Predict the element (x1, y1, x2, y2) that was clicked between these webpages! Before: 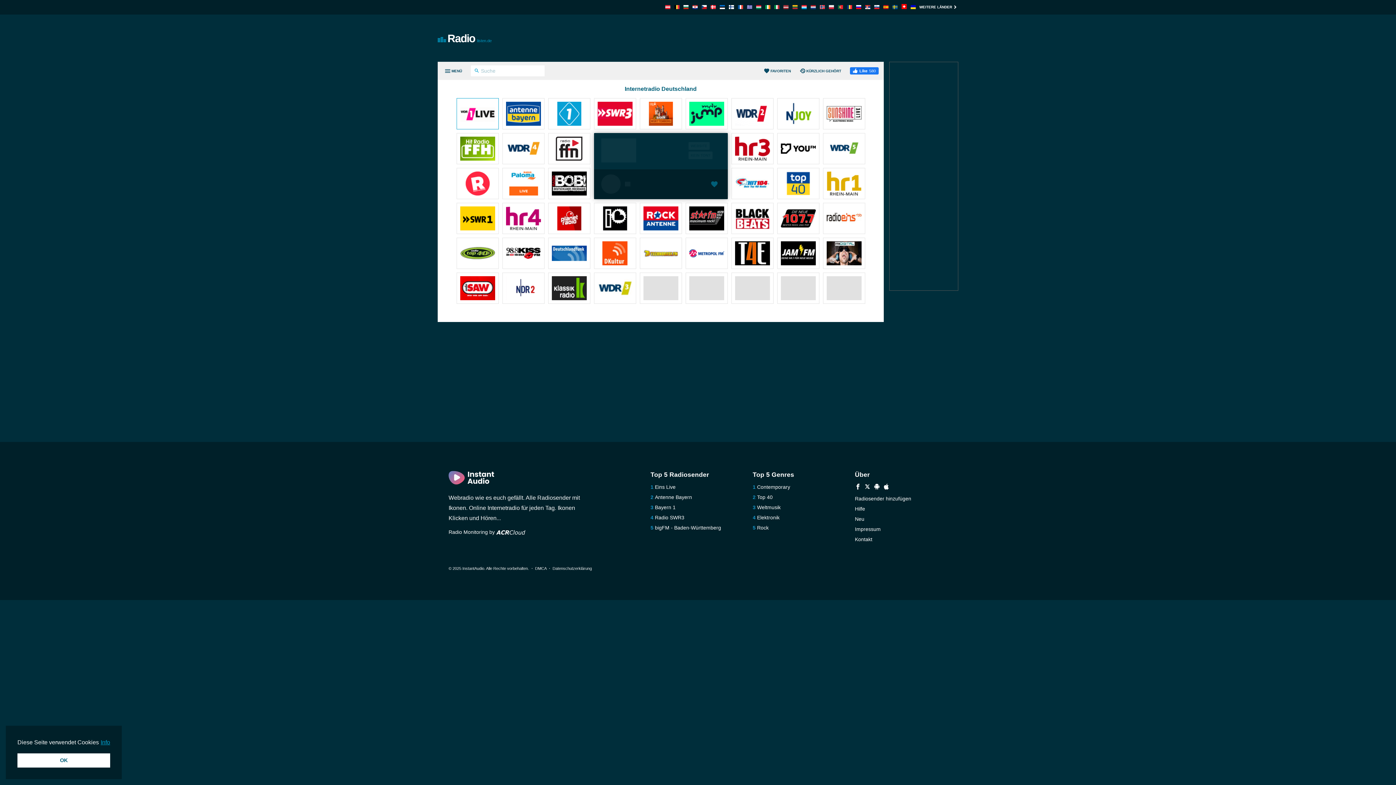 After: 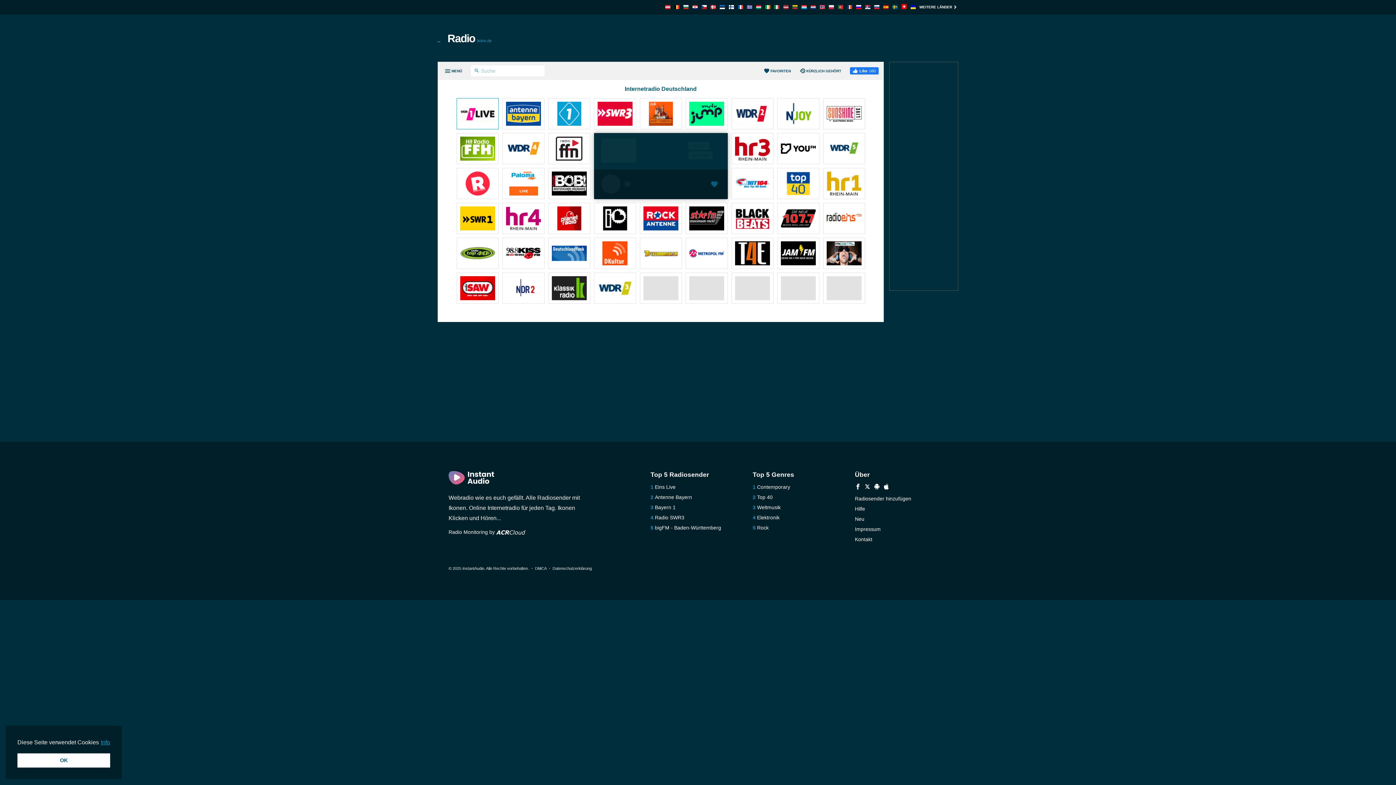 Action: bbox: (551, 101, 586, 127)